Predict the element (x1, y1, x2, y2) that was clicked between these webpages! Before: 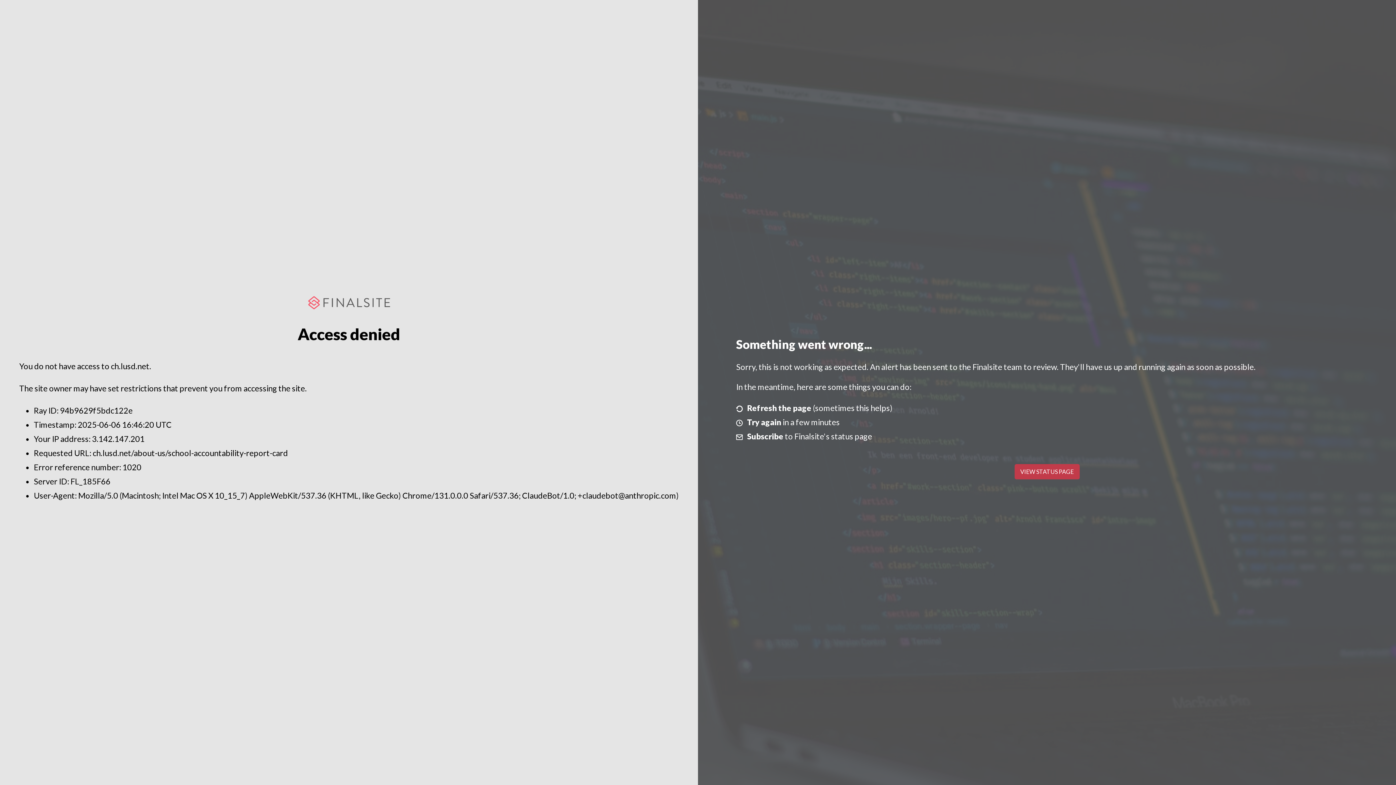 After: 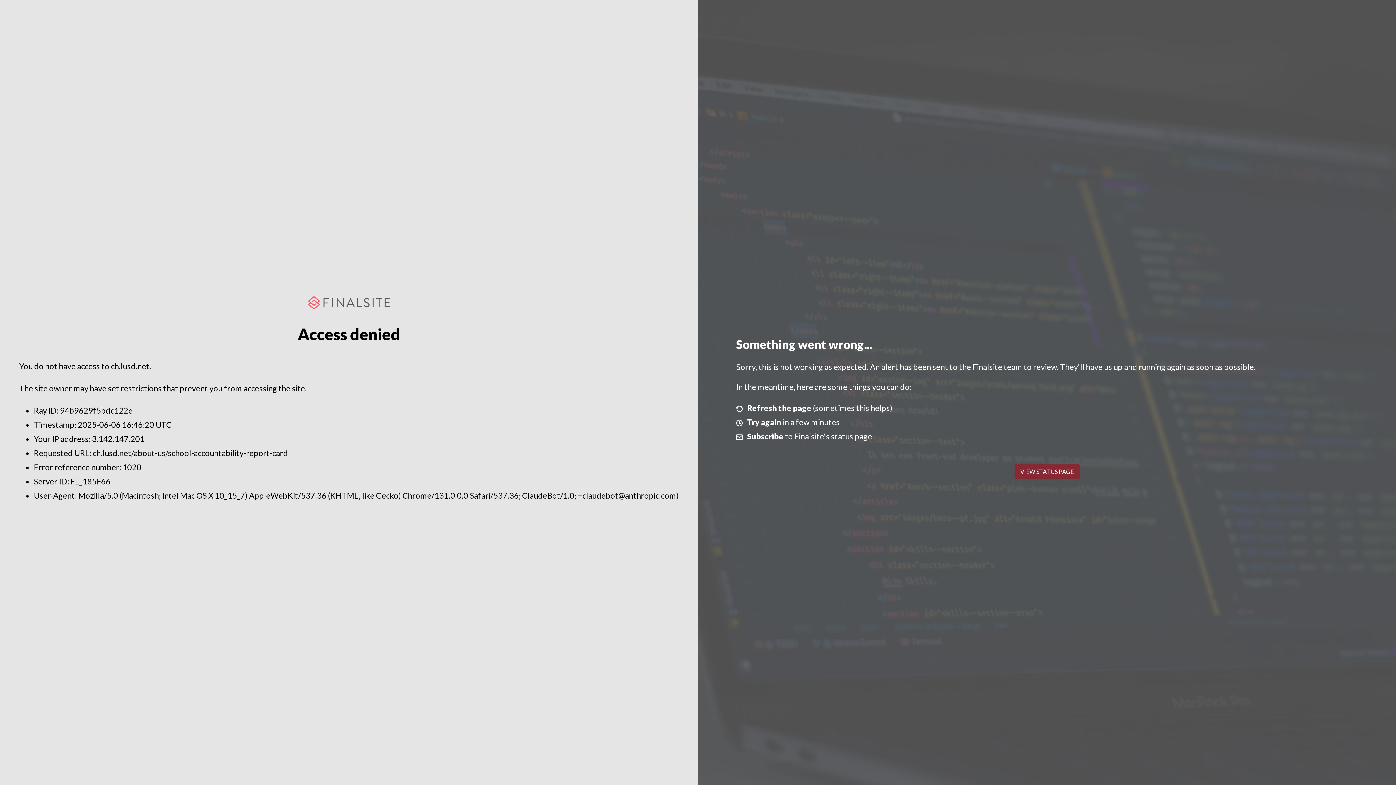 Action: bbox: (1014, 464, 1079, 479) label: VIEW STATUS PAGE